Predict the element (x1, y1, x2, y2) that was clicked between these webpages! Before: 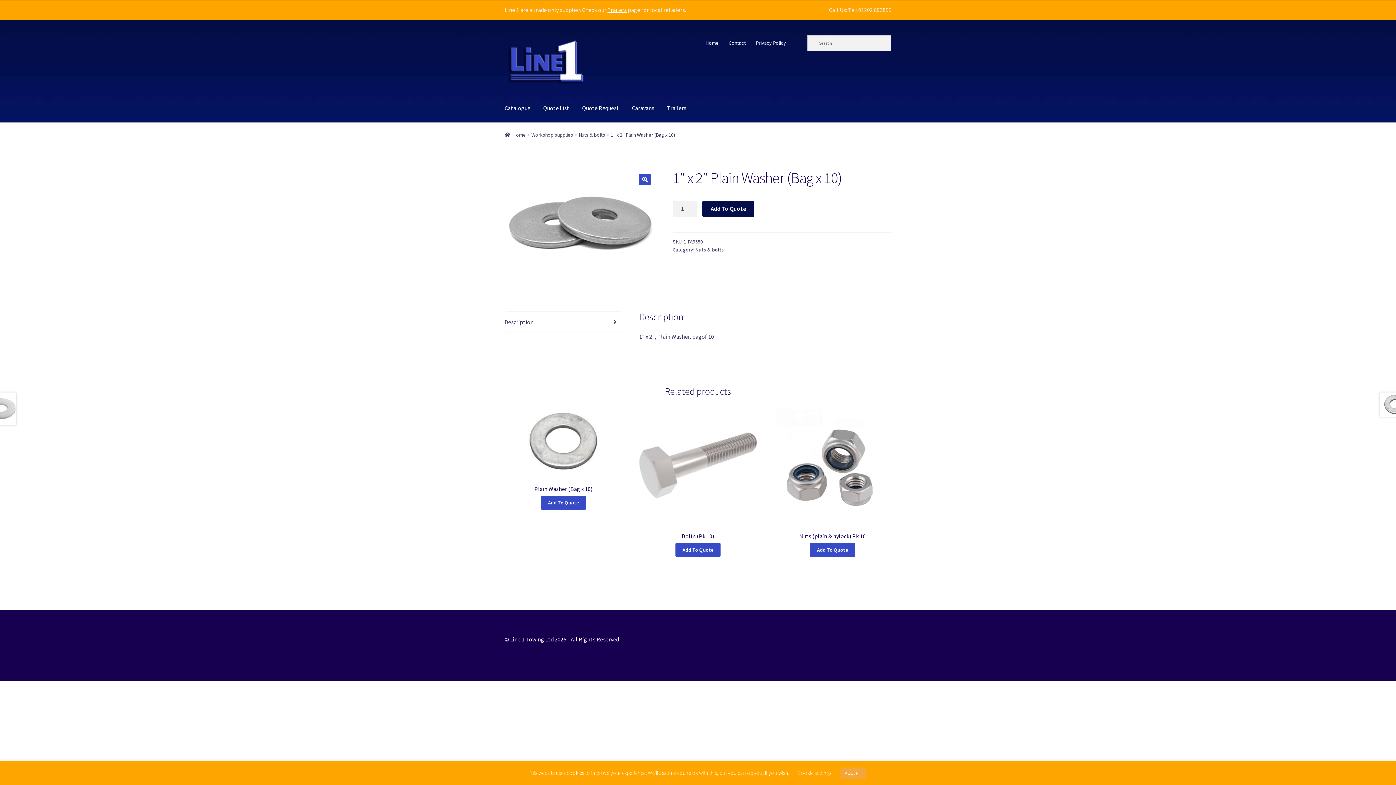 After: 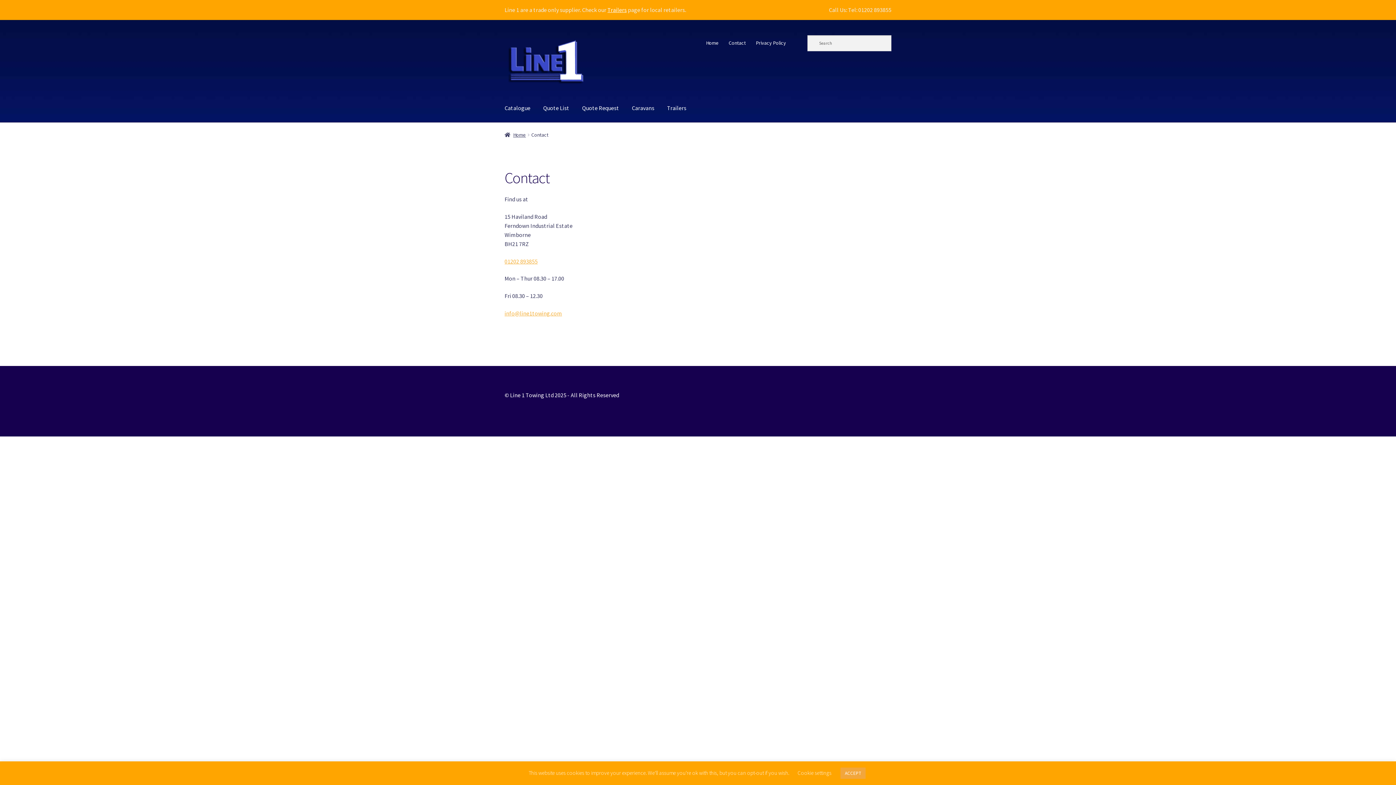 Action: bbox: (724, 35, 750, 50) label: Contact